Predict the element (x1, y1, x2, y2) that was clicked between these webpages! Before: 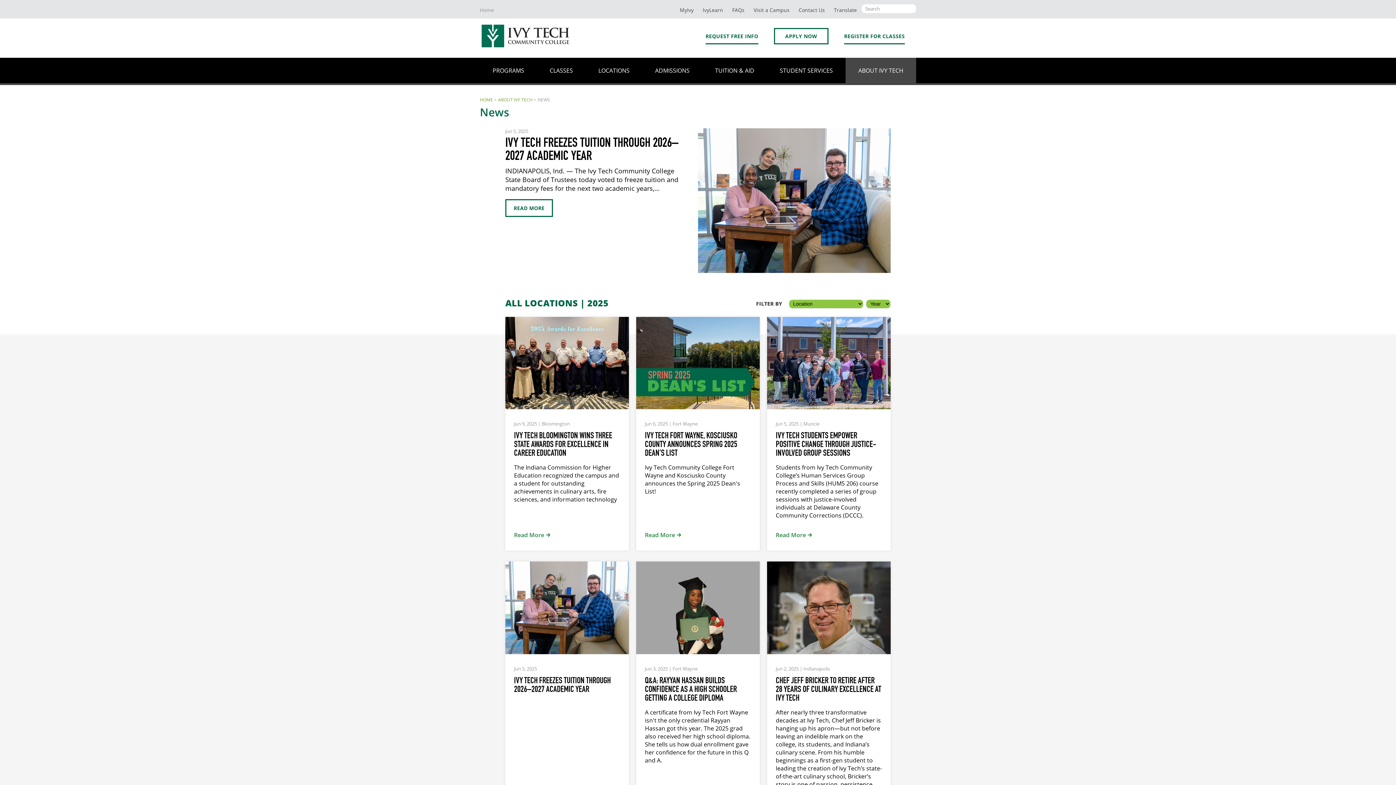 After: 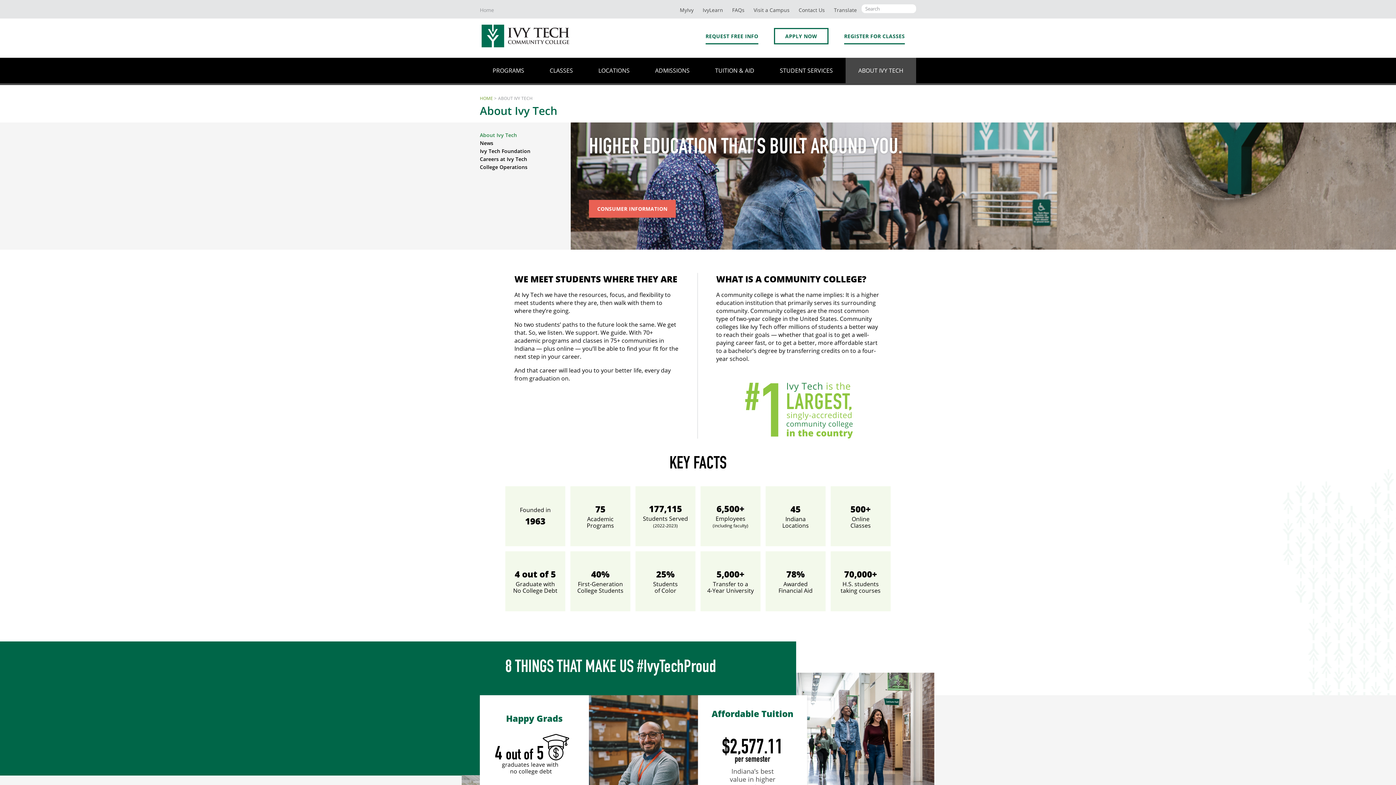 Action: bbox: (845, 57, 916, 83) label: ABOUT IVY TECH